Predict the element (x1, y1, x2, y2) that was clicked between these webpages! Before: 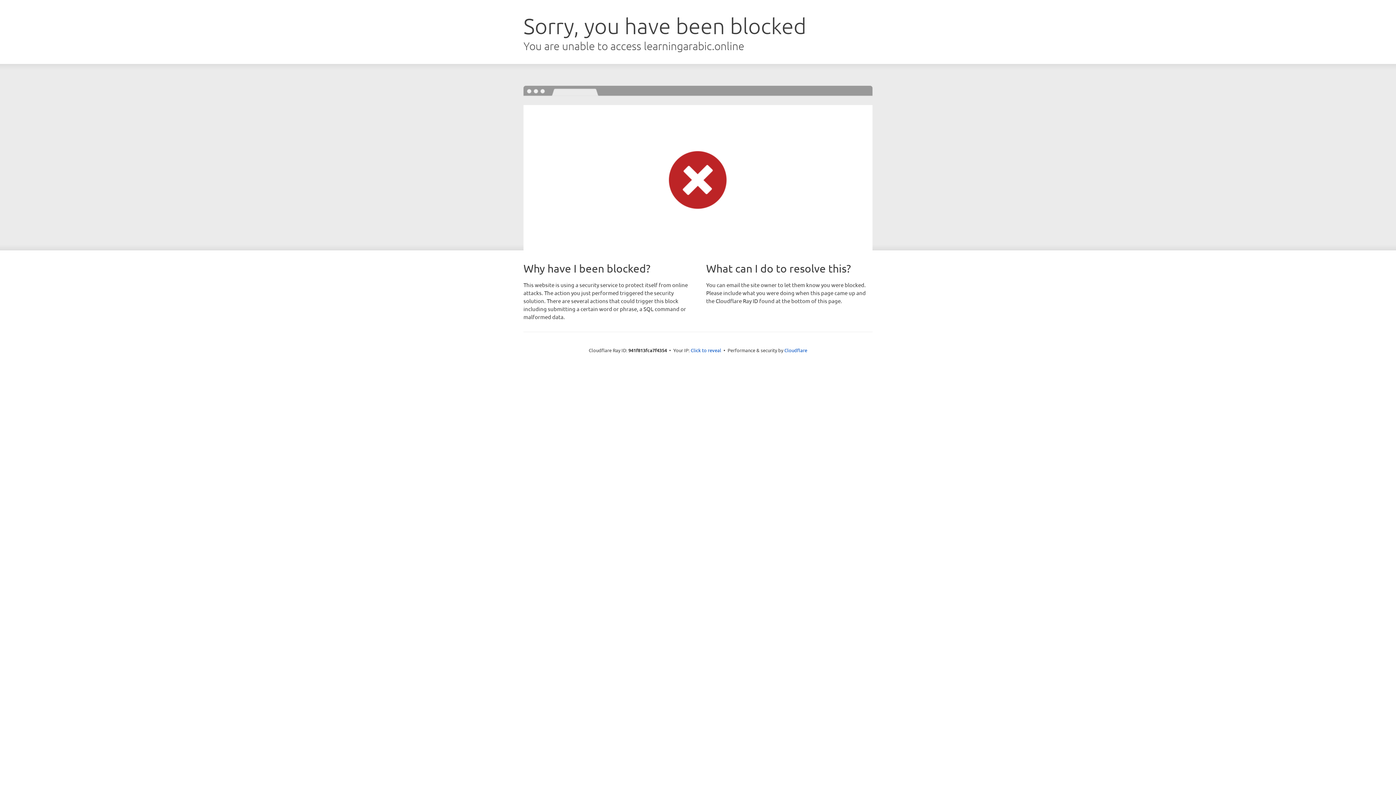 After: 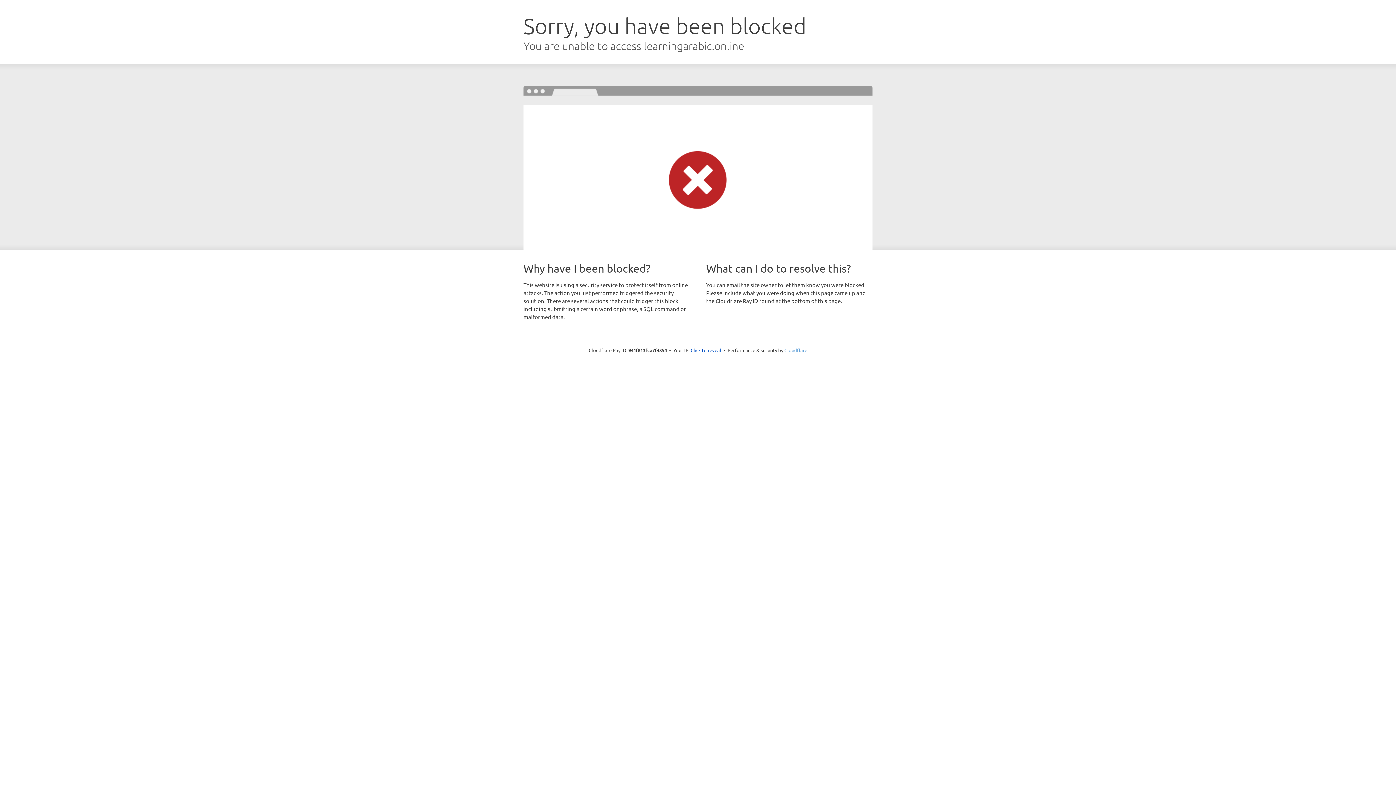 Action: bbox: (784, 347, 807, 353) label: Cloudflare